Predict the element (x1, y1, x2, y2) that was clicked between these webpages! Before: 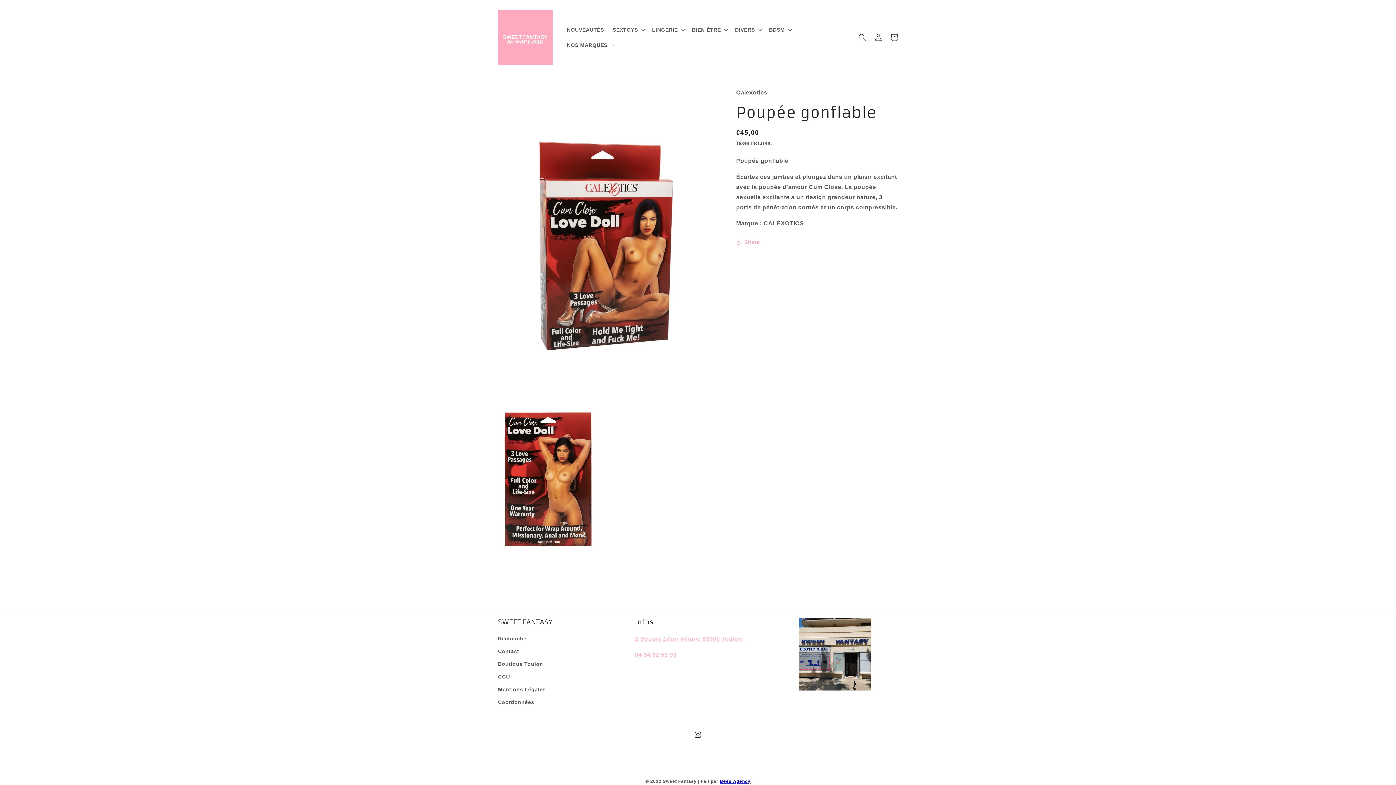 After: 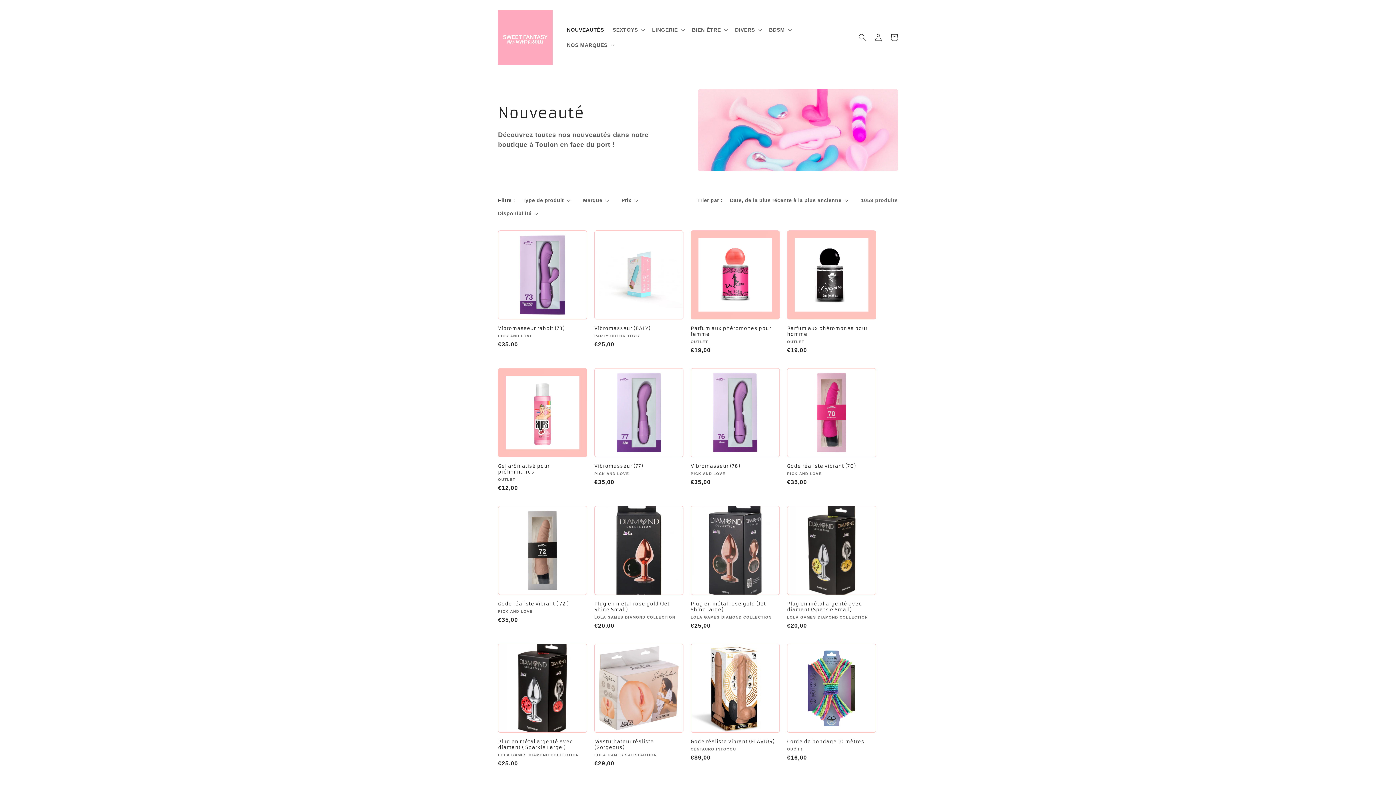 Action: label: NOUVEAUTÉS bbox: (562, 22, 608, 37)